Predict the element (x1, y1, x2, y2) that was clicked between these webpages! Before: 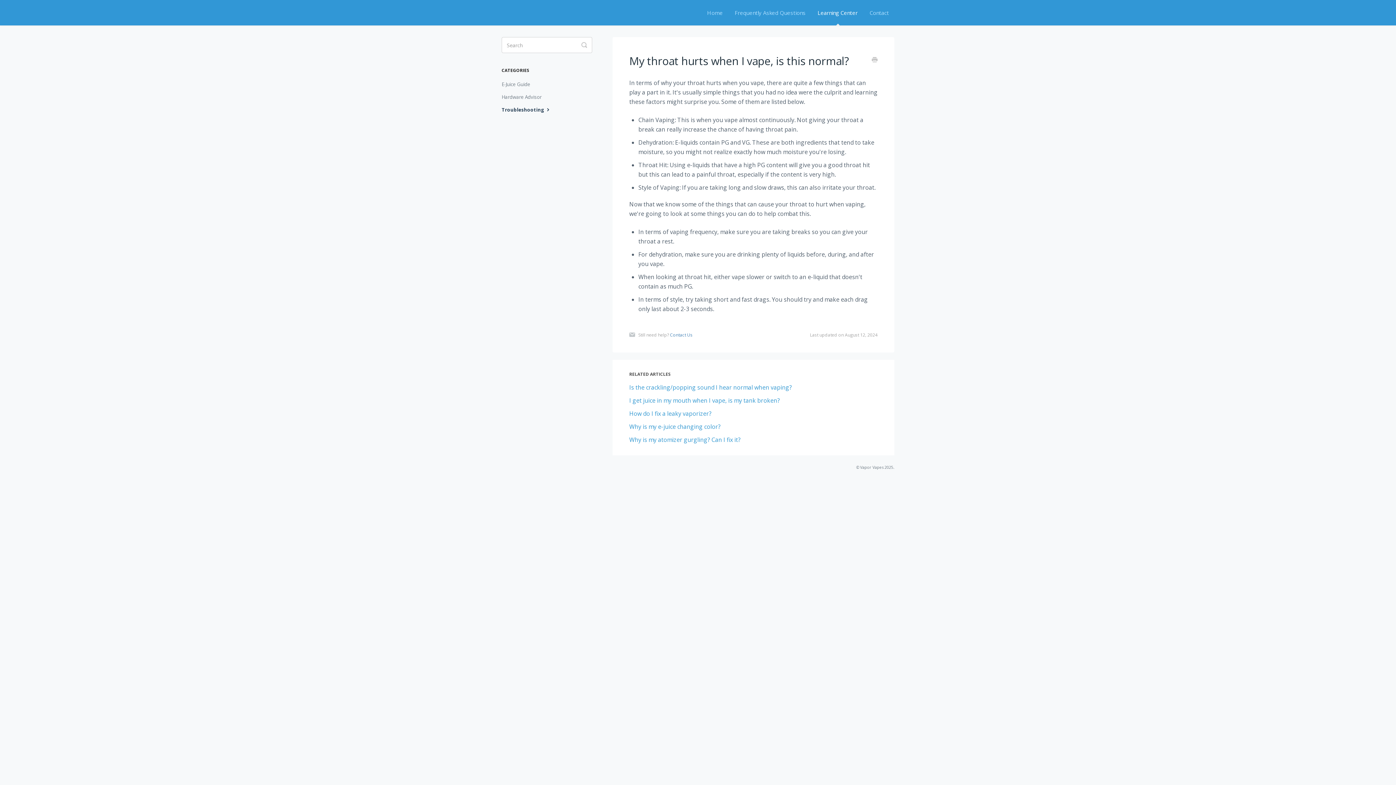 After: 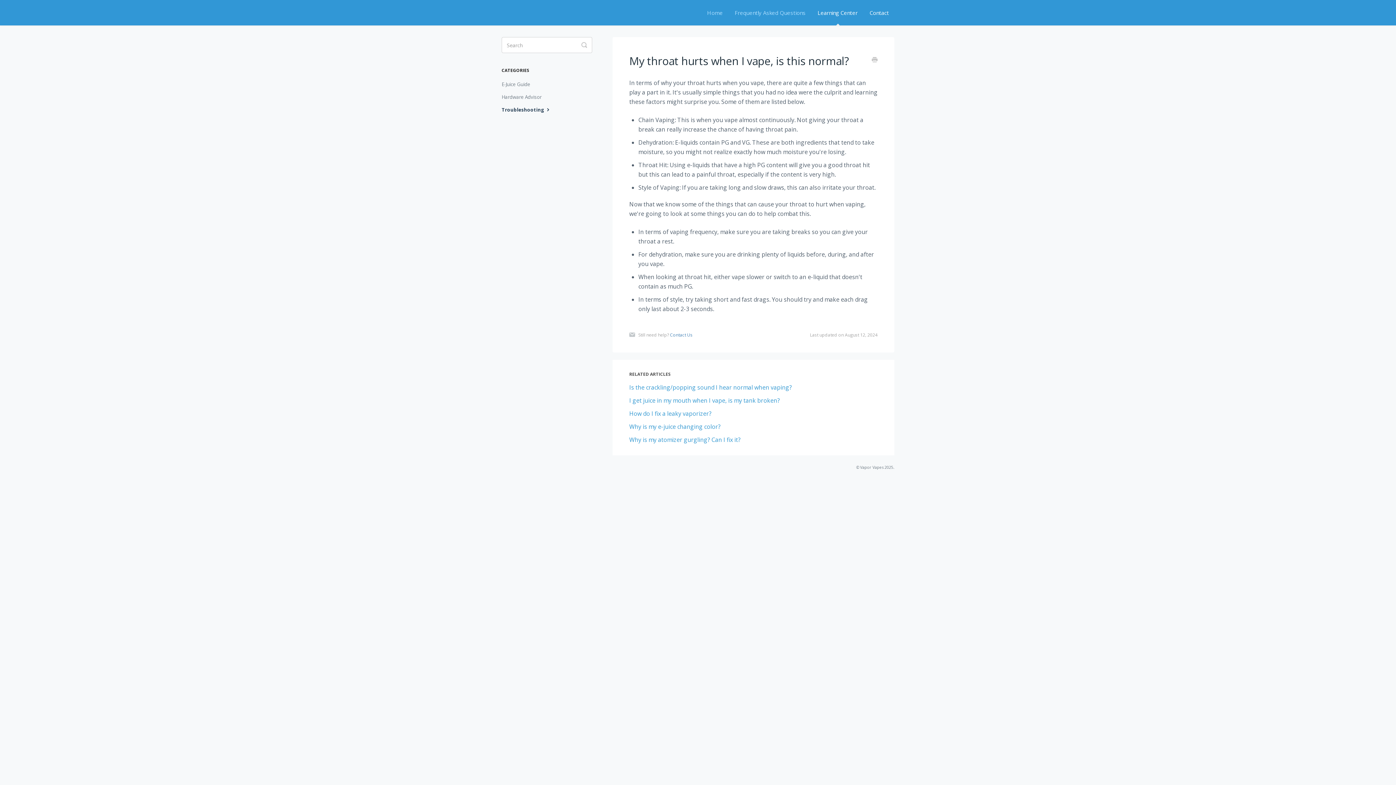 Action: label: Contact bbox: (864, 0, 894, 25)